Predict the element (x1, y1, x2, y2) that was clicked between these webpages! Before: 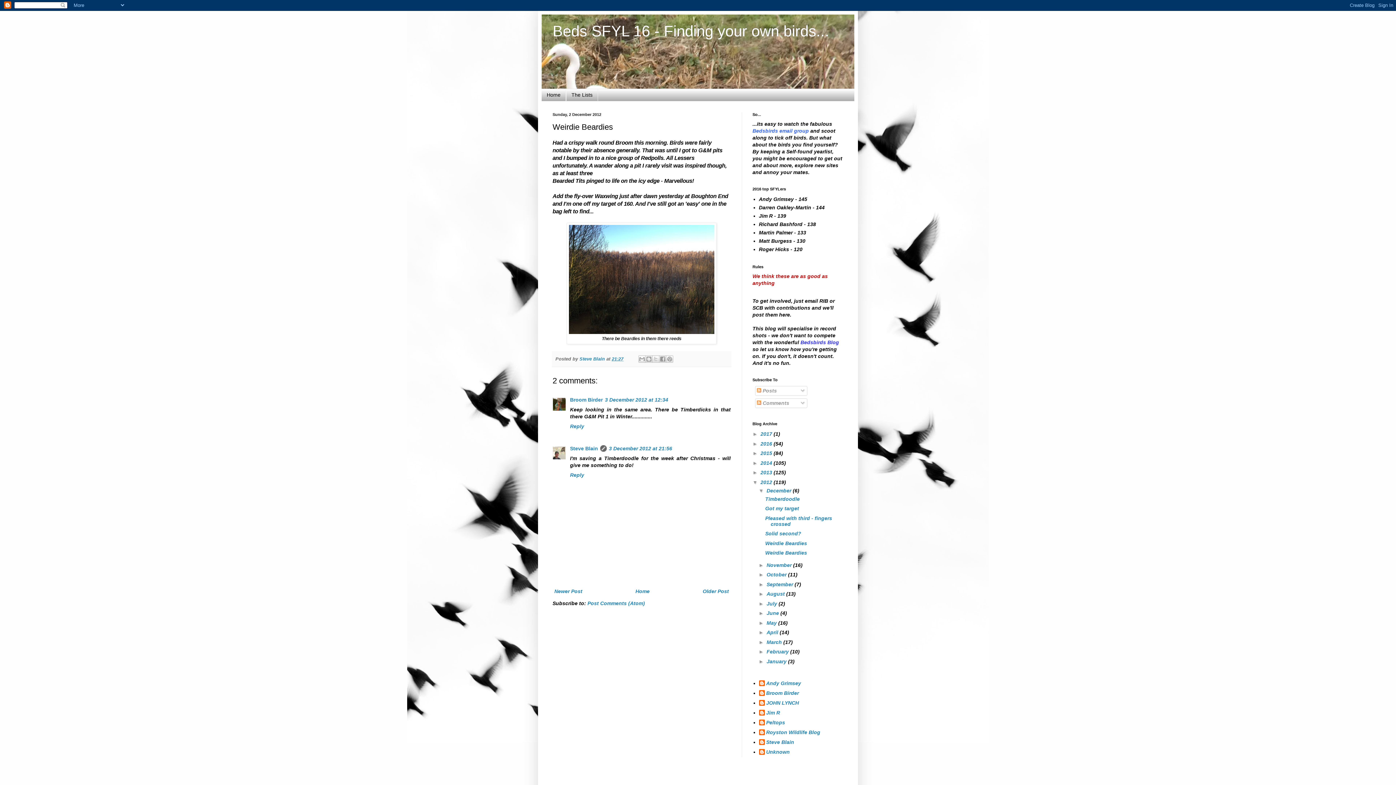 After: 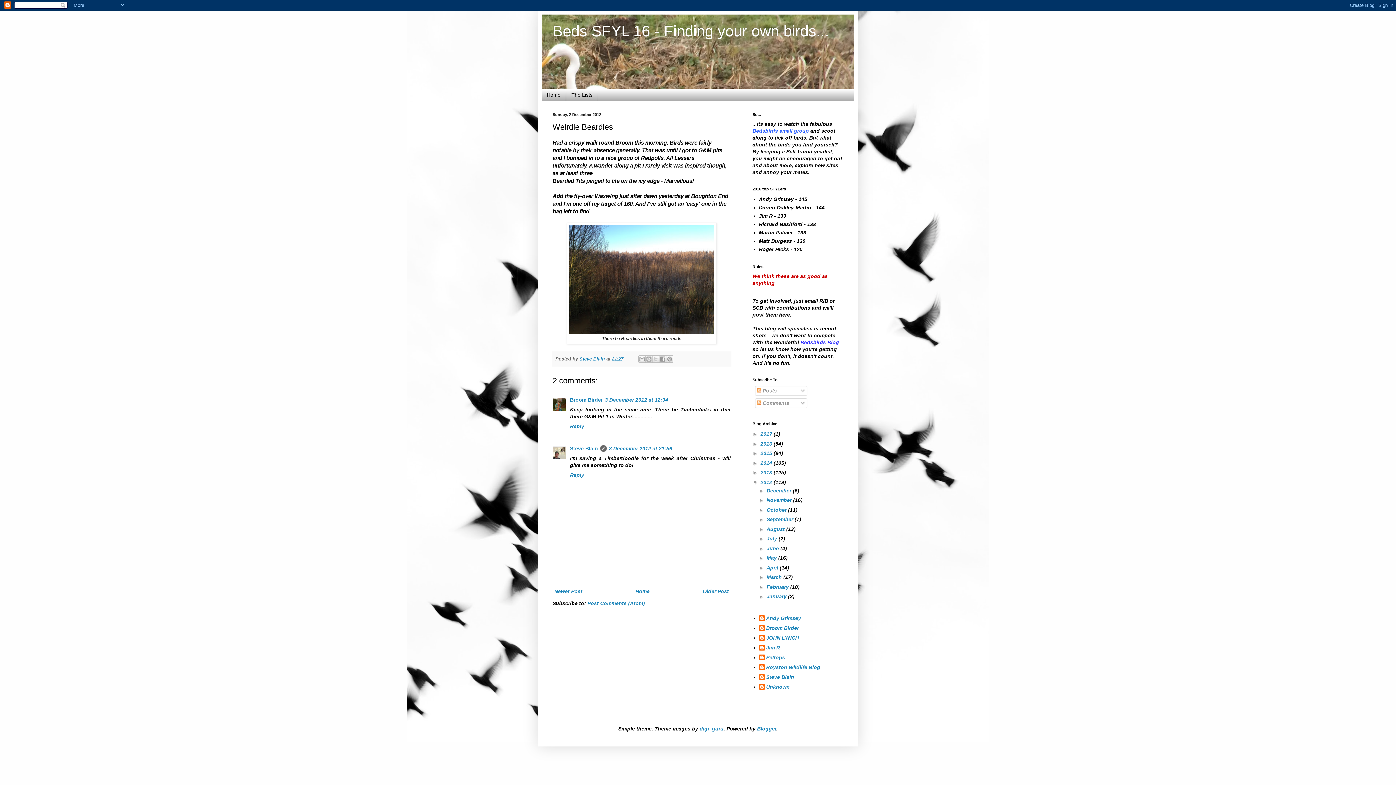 Action: label: ▼   bbox: (758, 487, 766, 493)